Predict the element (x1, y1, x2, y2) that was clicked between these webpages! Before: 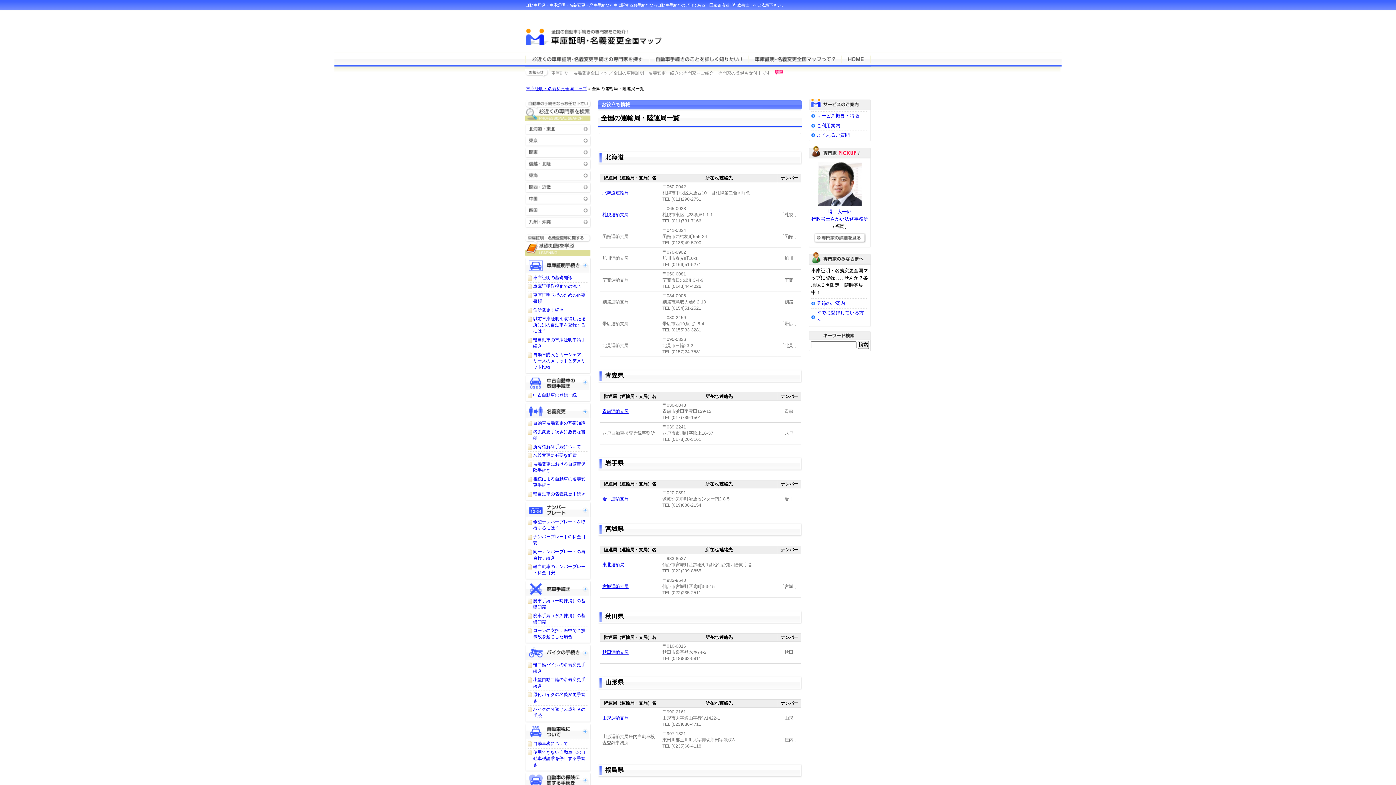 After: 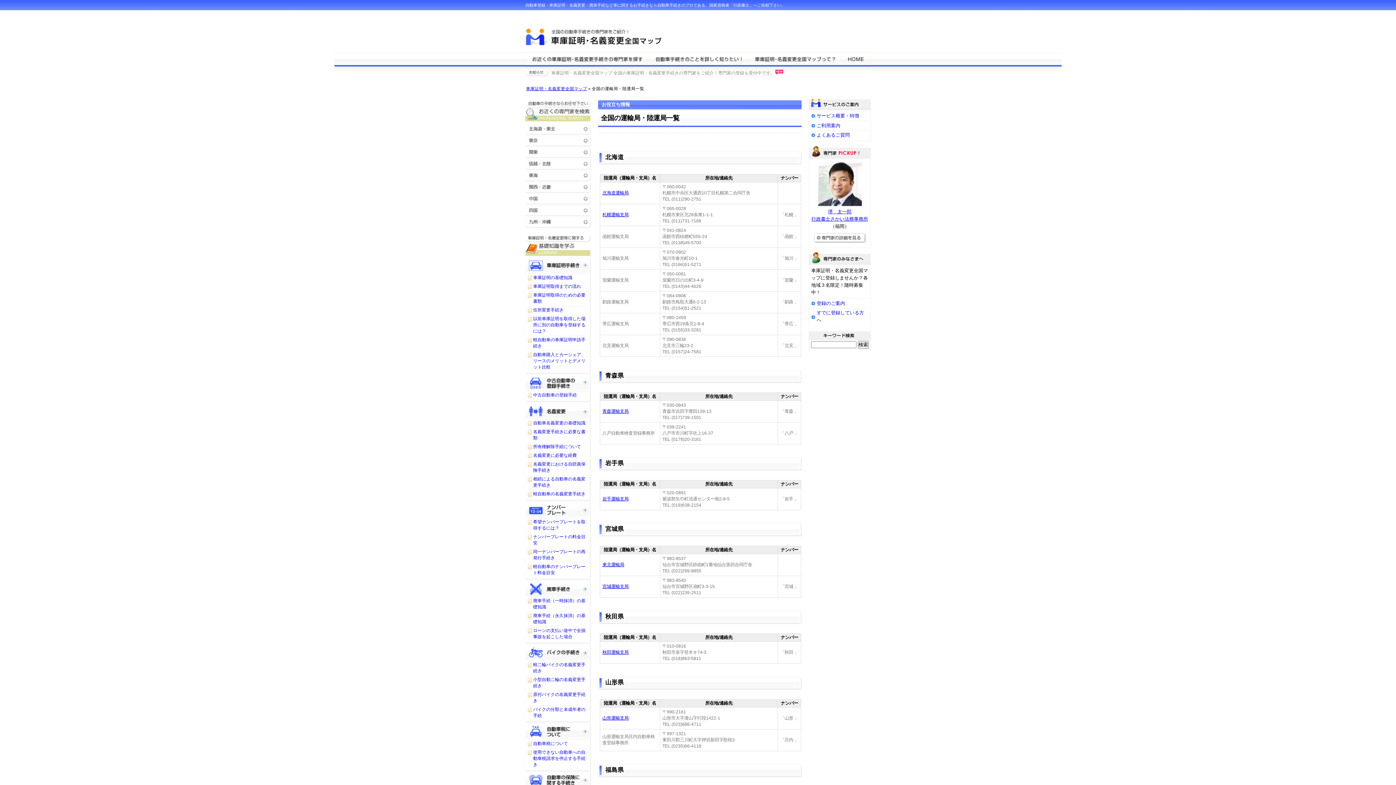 Action: label: 岩手運輸支局 bbox: (602, 496, 628, 501)